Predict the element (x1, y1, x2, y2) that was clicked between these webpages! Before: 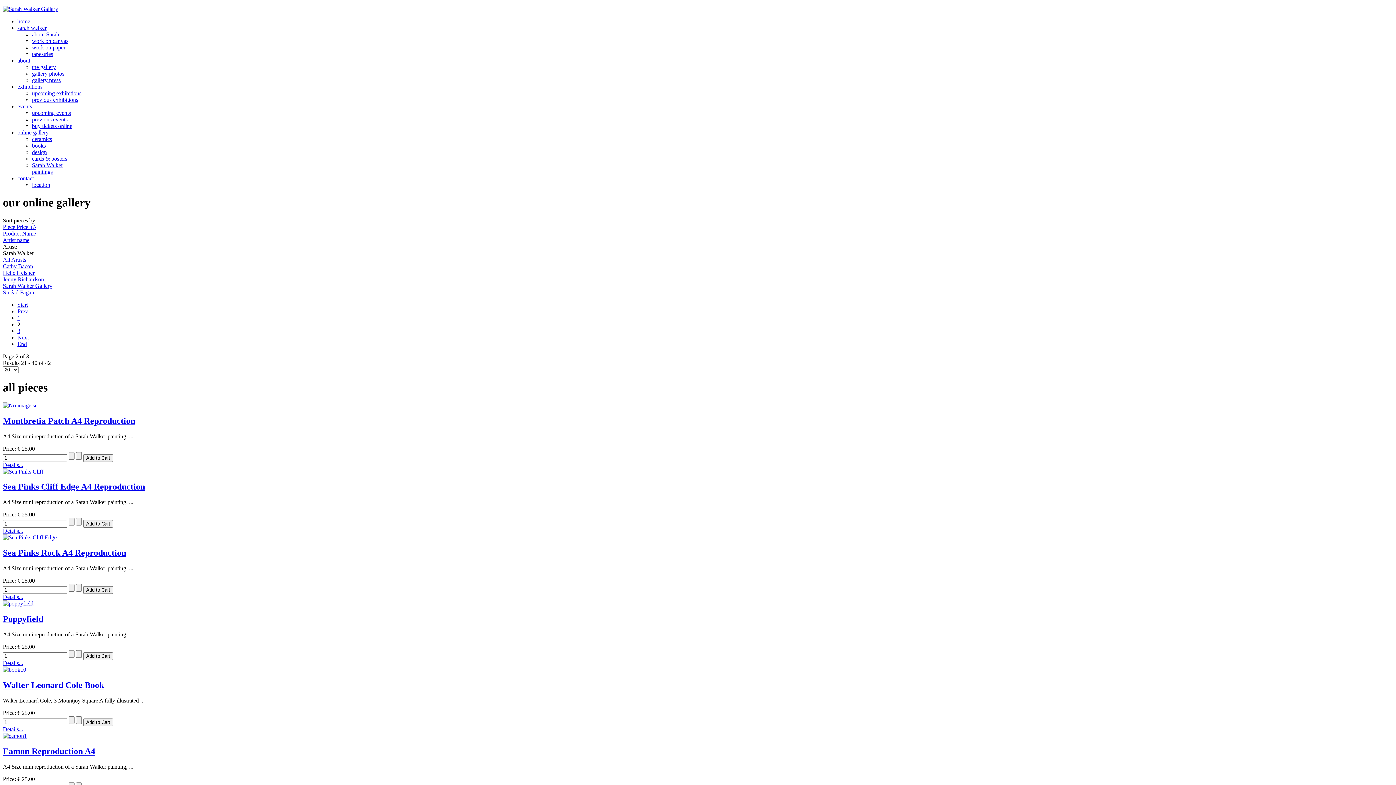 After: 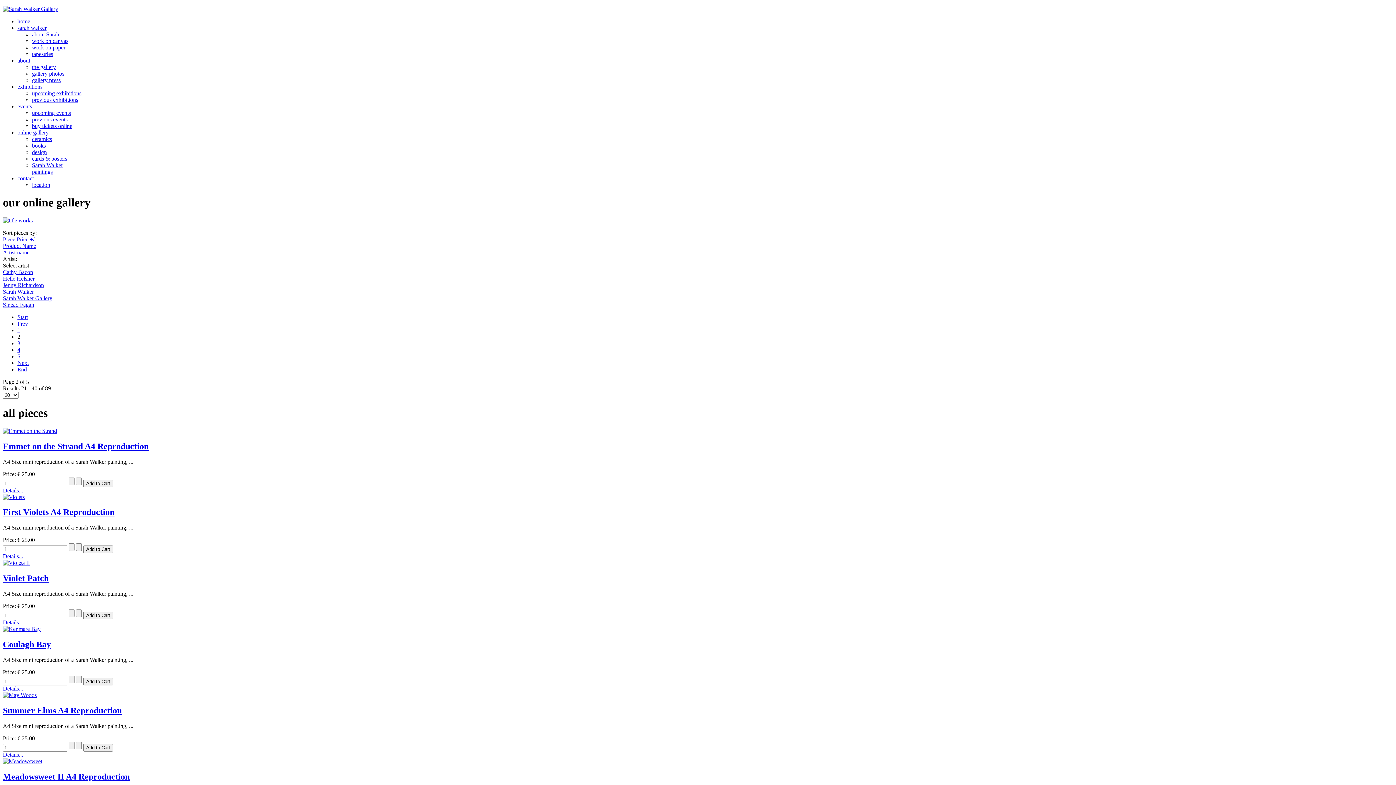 Action: label: All Artists bbox: (2, 256, 26, 262)